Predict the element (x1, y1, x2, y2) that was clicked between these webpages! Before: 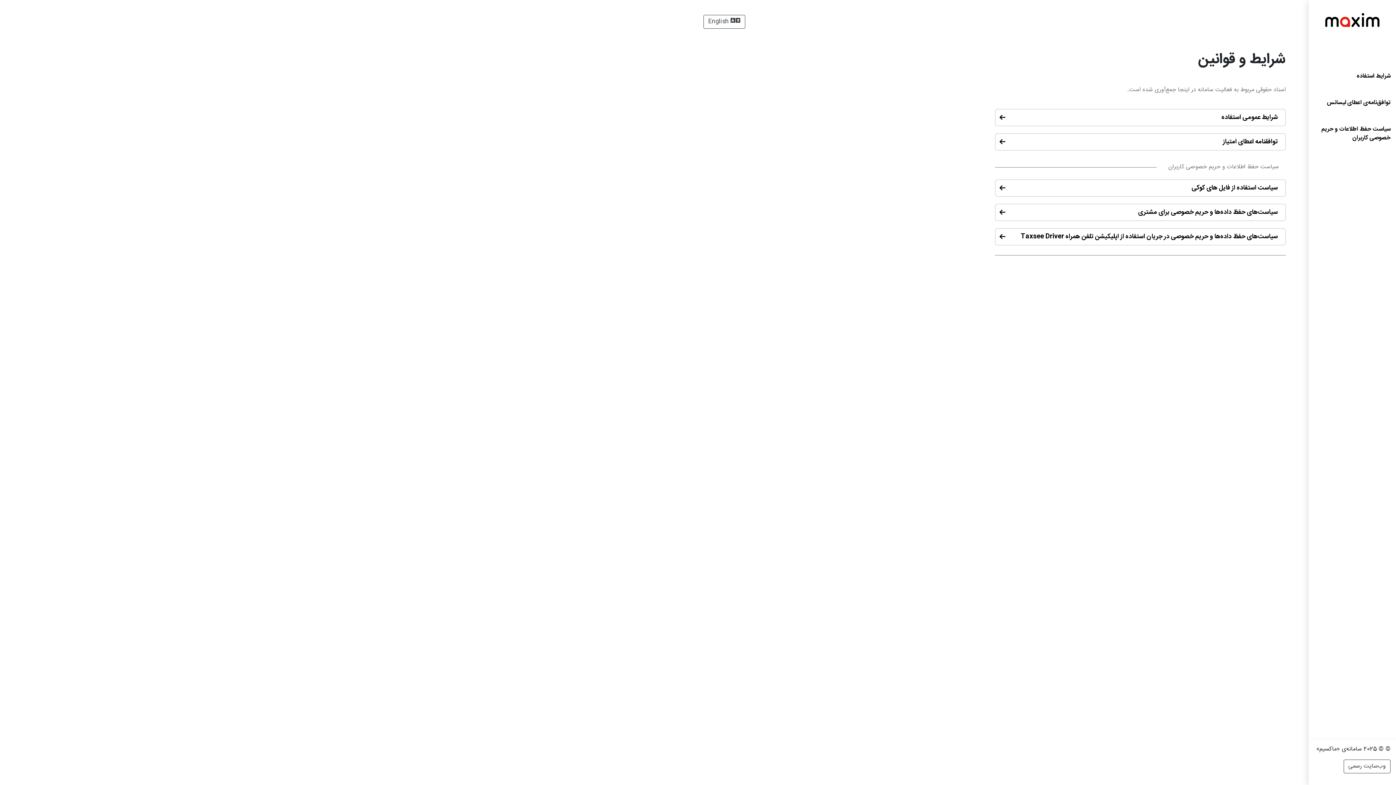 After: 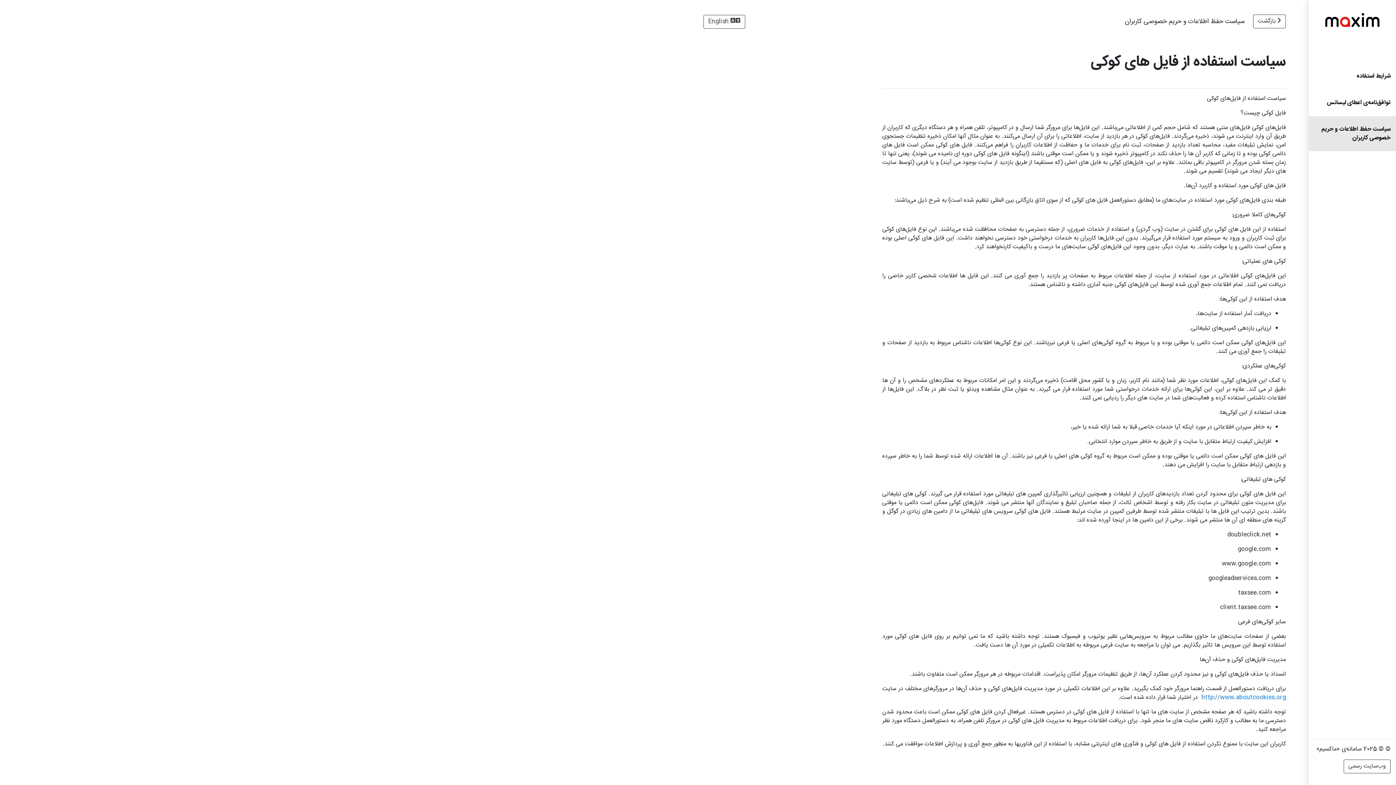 Action: bbox: (995, 179, 1286, 196) label: سیاست استفاده از فایل های کوکی